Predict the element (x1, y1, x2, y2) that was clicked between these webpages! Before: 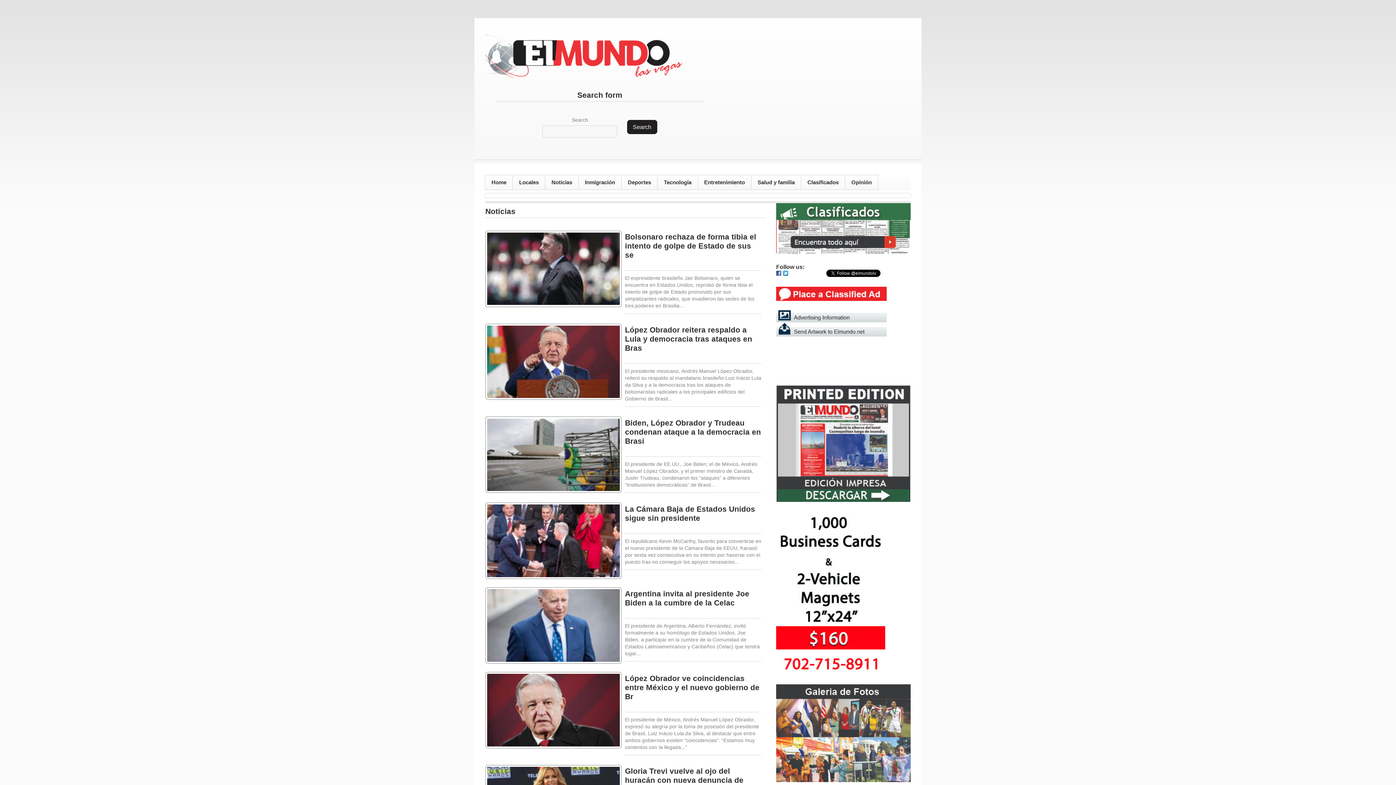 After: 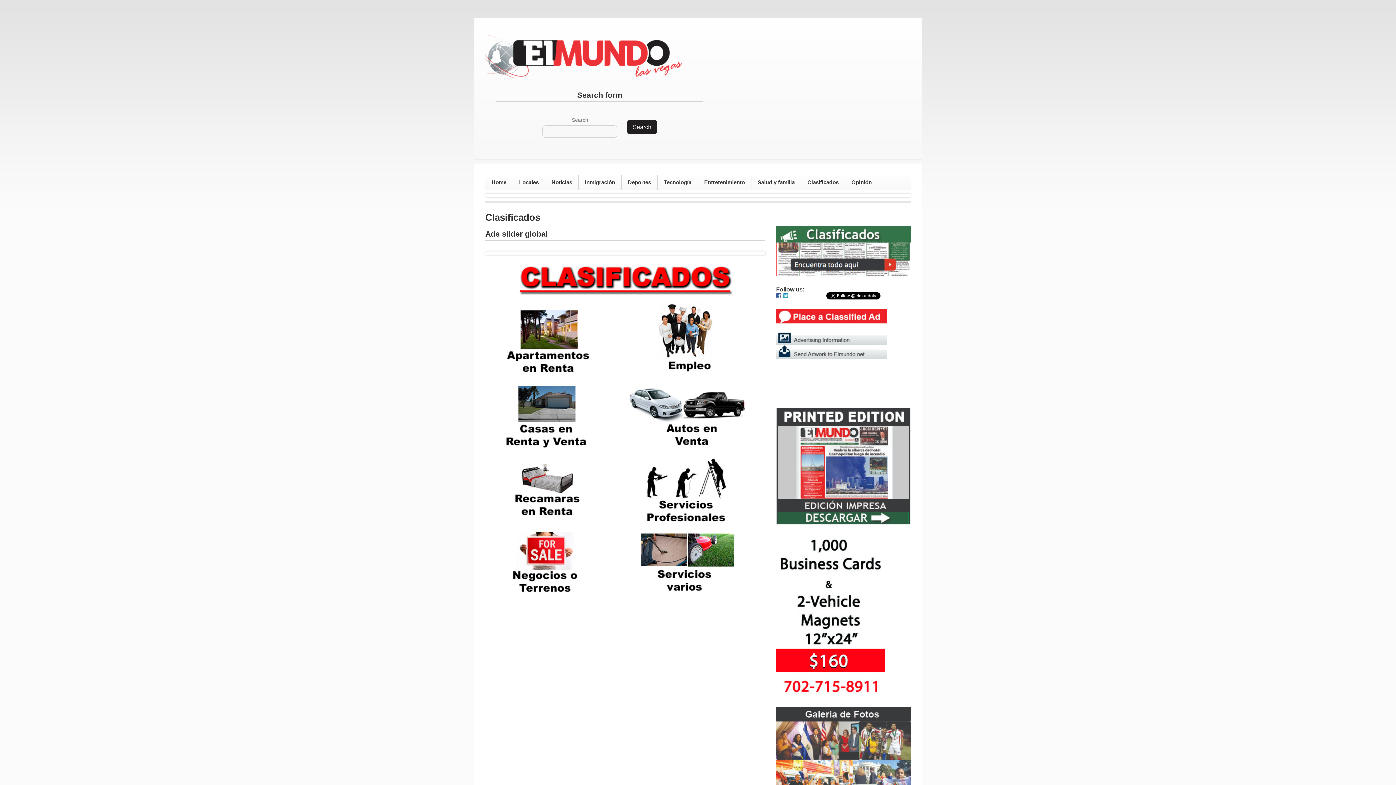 Action: bbox: (801, 175, 845, 189) label: Clasificados